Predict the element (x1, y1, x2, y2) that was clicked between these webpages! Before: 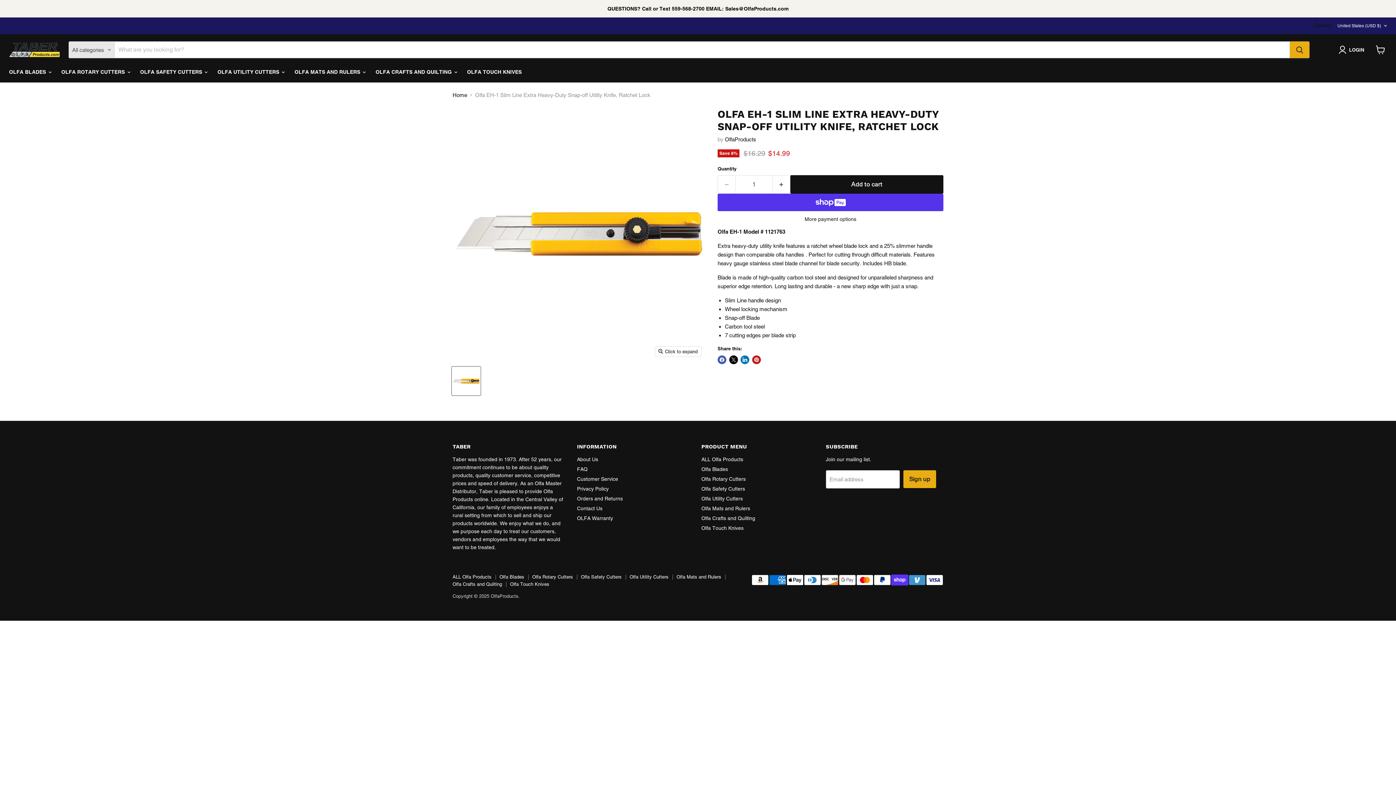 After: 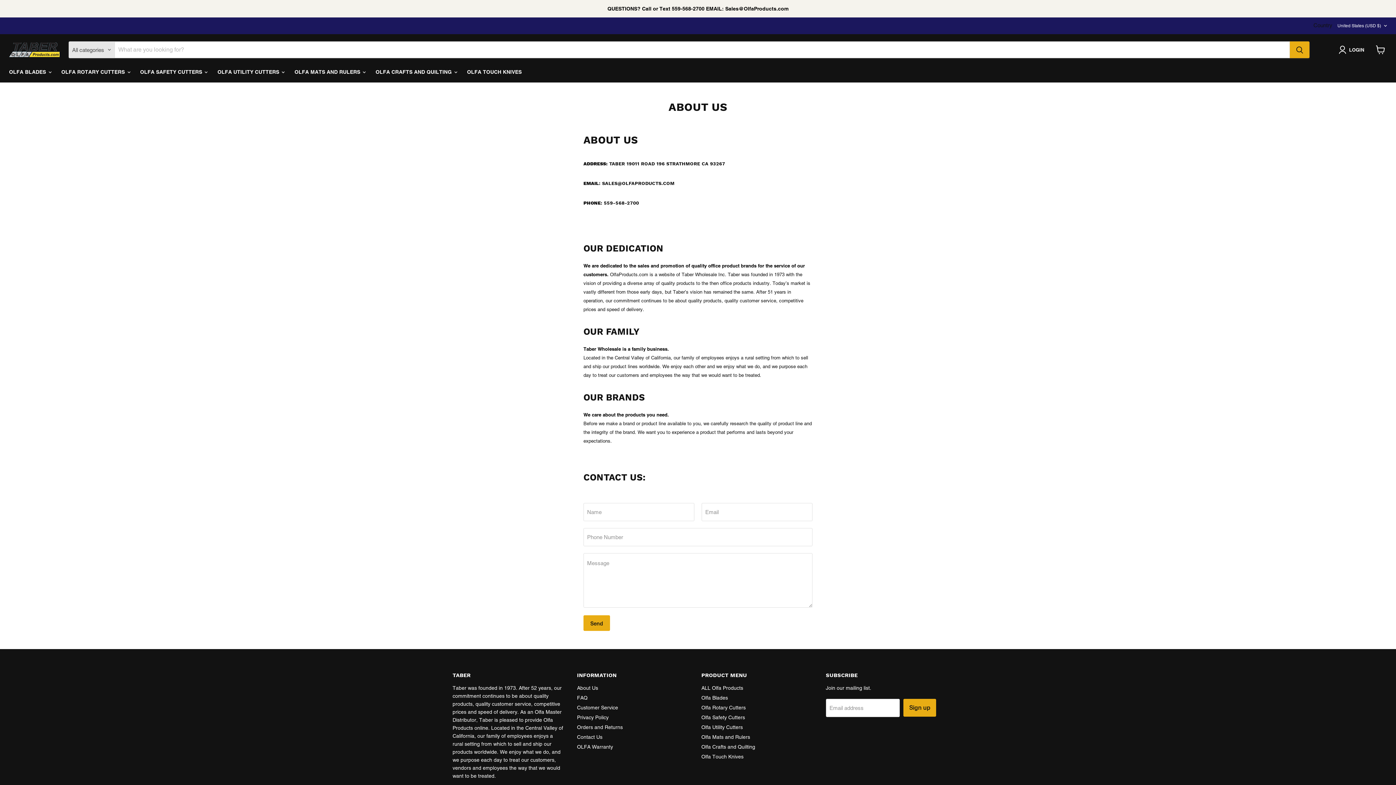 Action: bbox: (577, 466, 587, 472) label: FAQ